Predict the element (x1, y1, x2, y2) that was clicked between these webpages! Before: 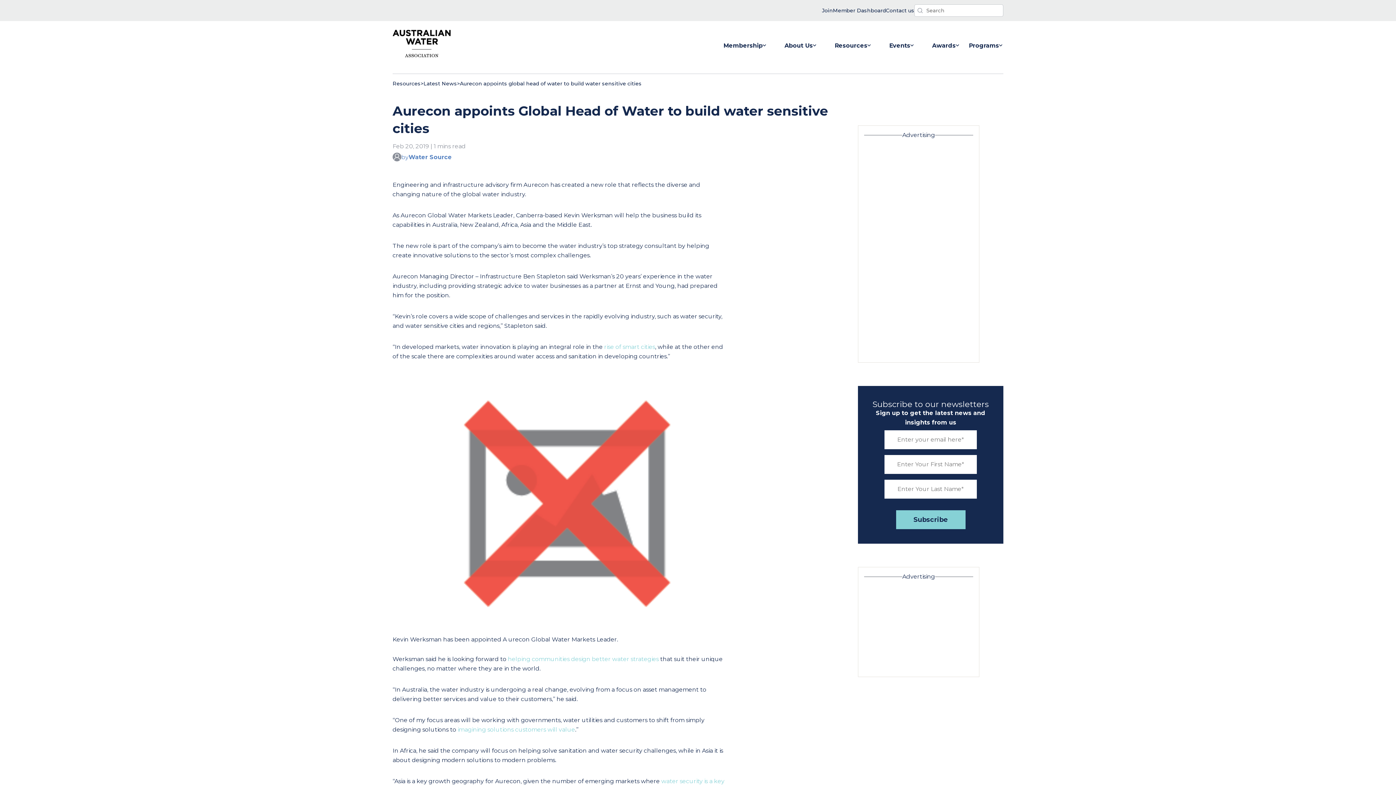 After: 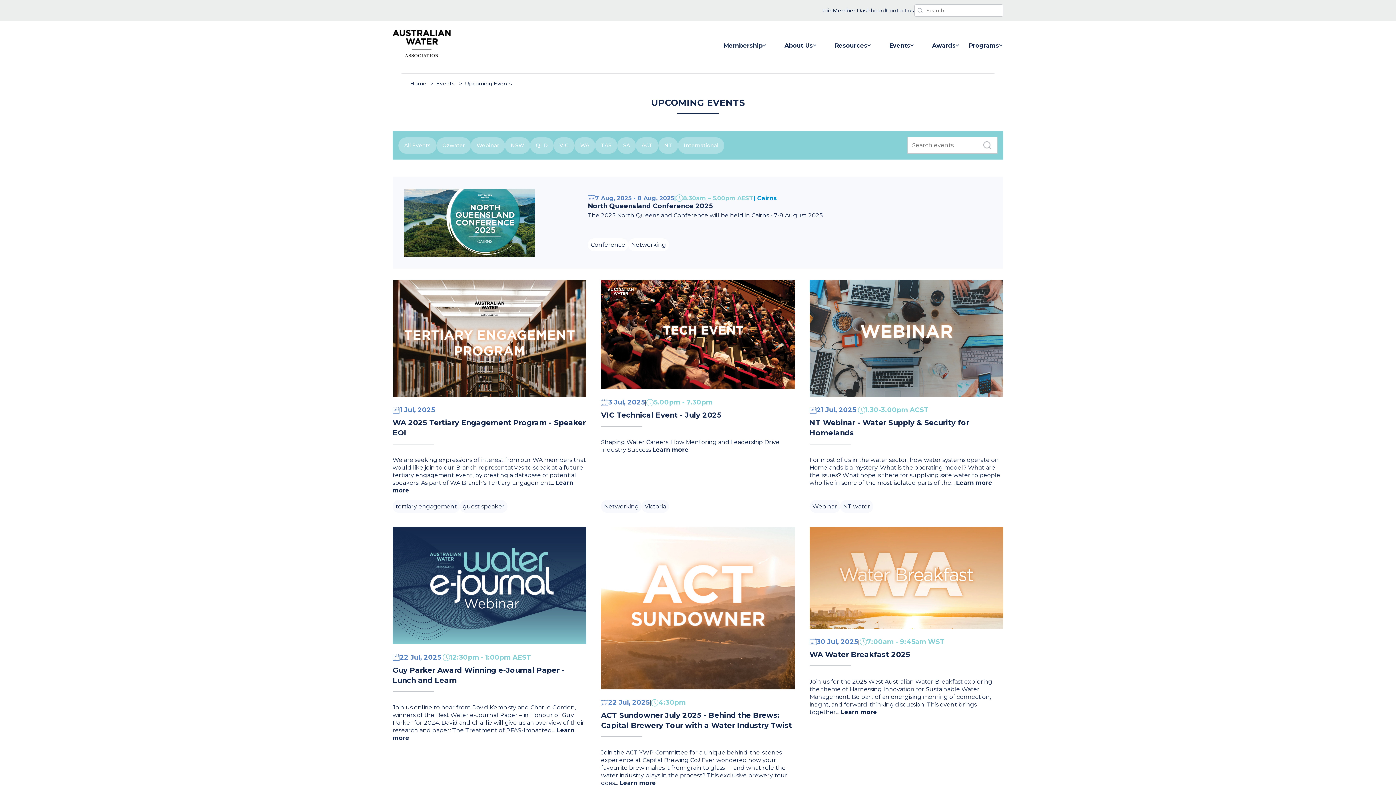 Action: label: Events bbox: (880, 32, 923, 53)